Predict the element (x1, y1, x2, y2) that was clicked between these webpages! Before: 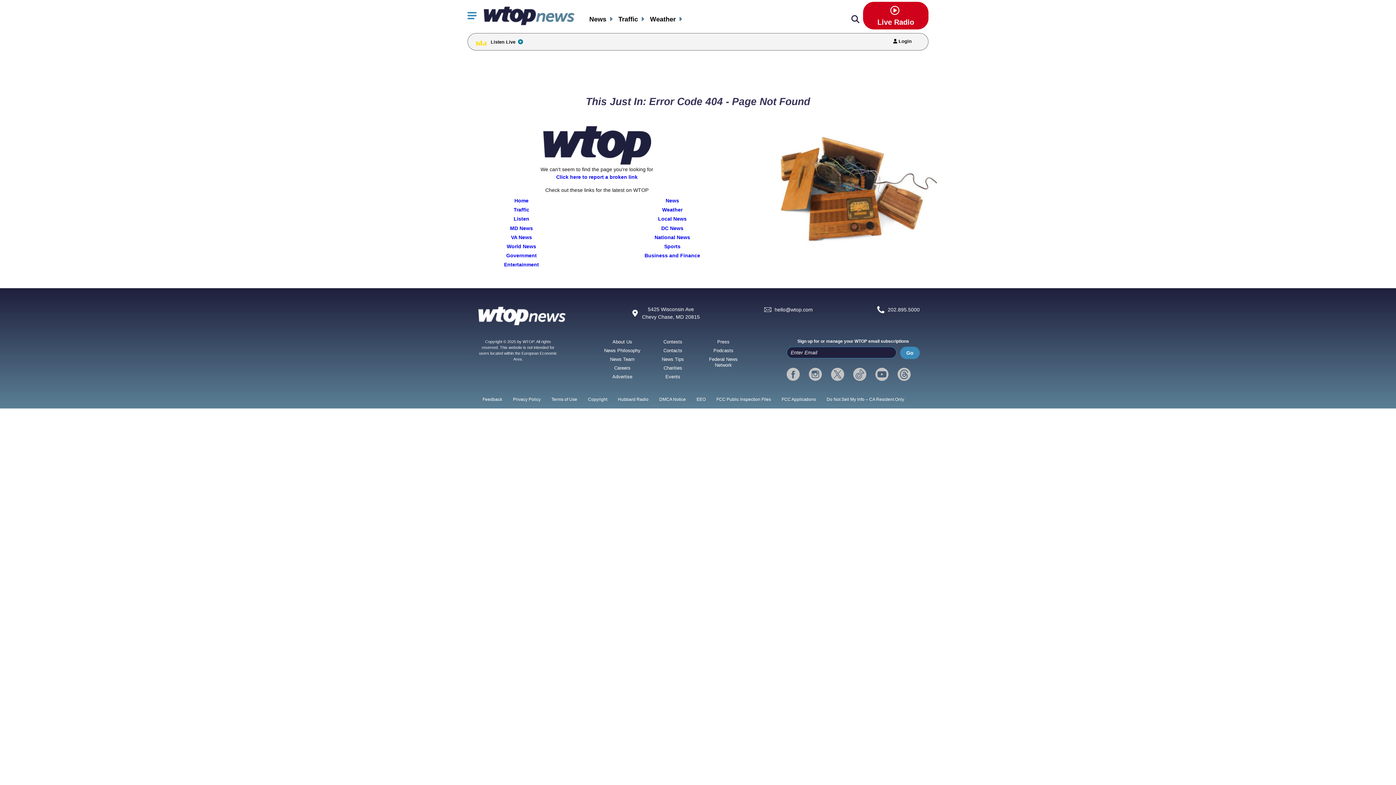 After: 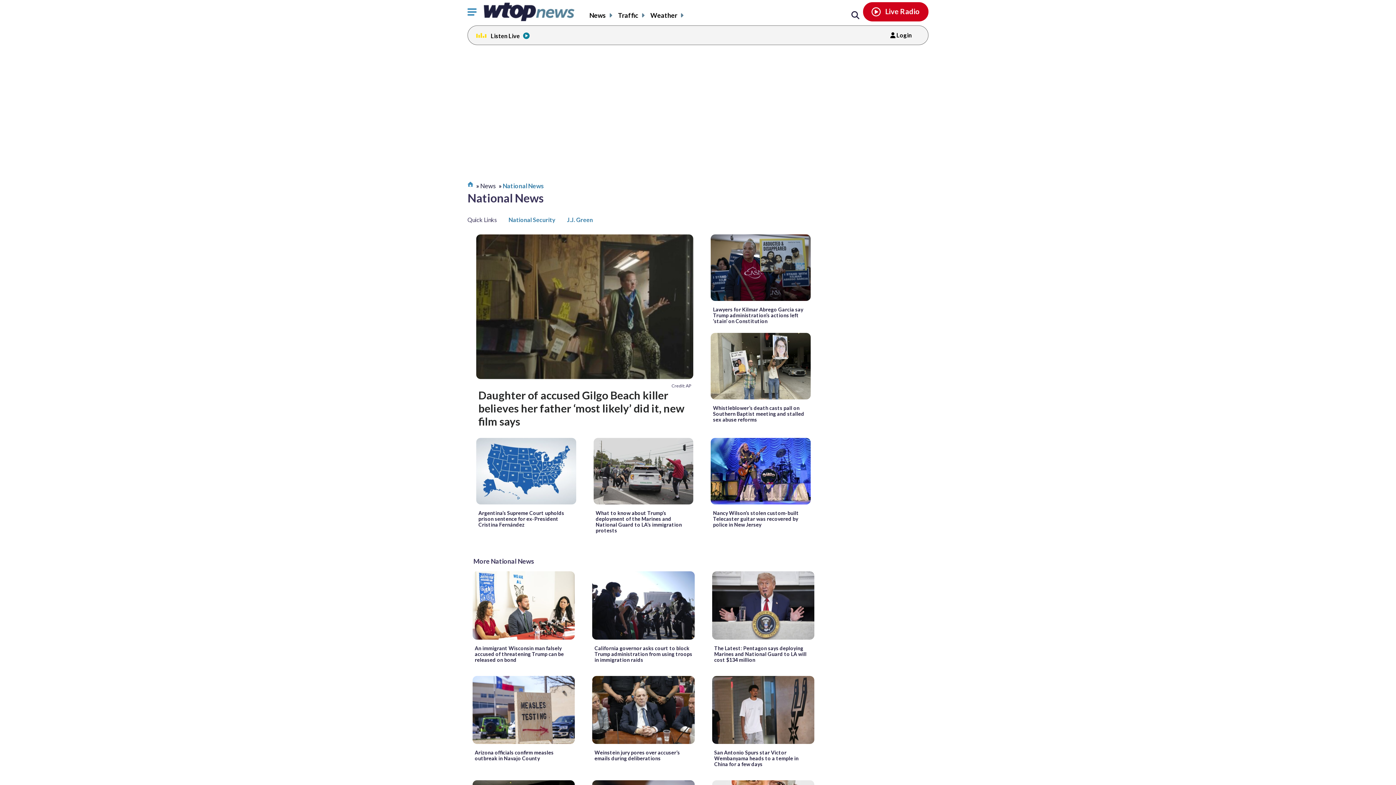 Action: bbox: (597, 234, 748, 243) label: National News